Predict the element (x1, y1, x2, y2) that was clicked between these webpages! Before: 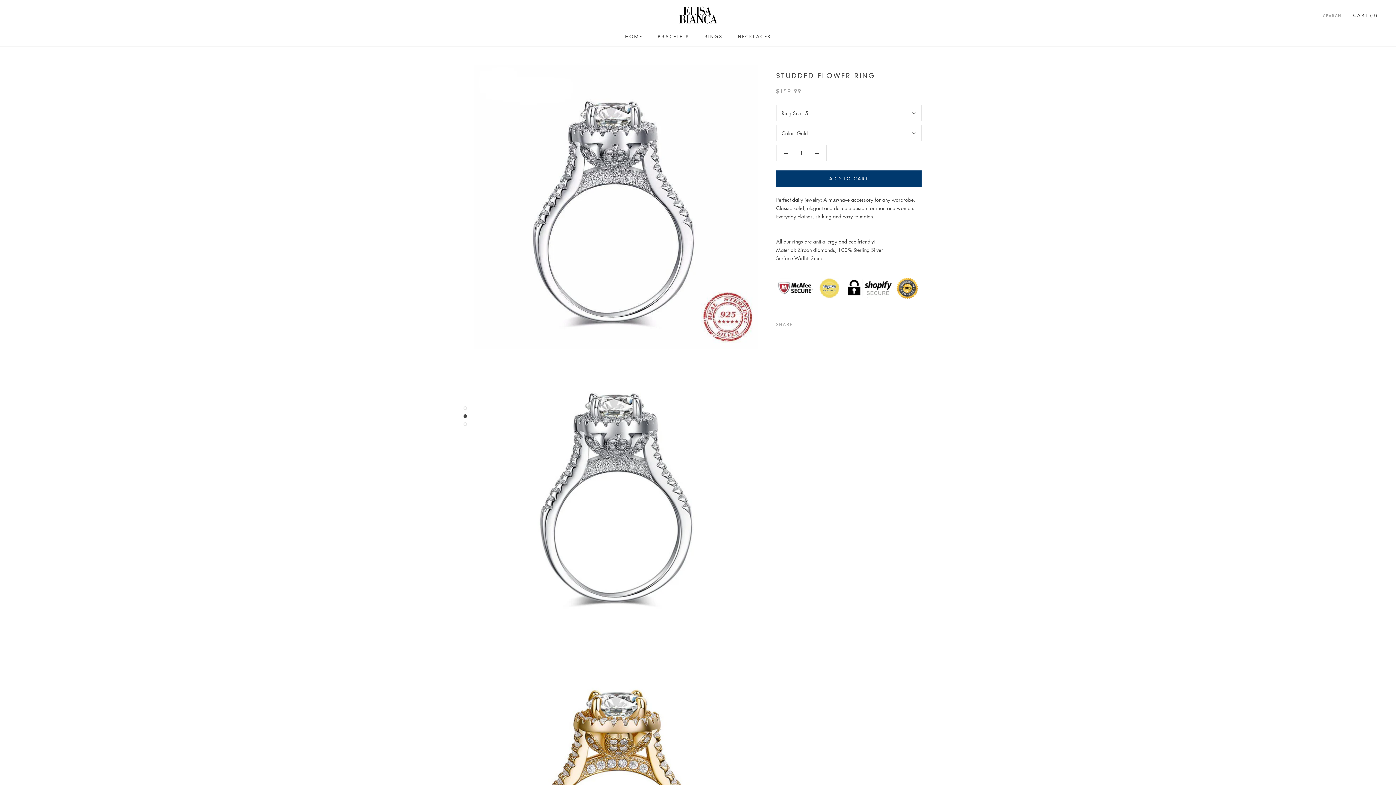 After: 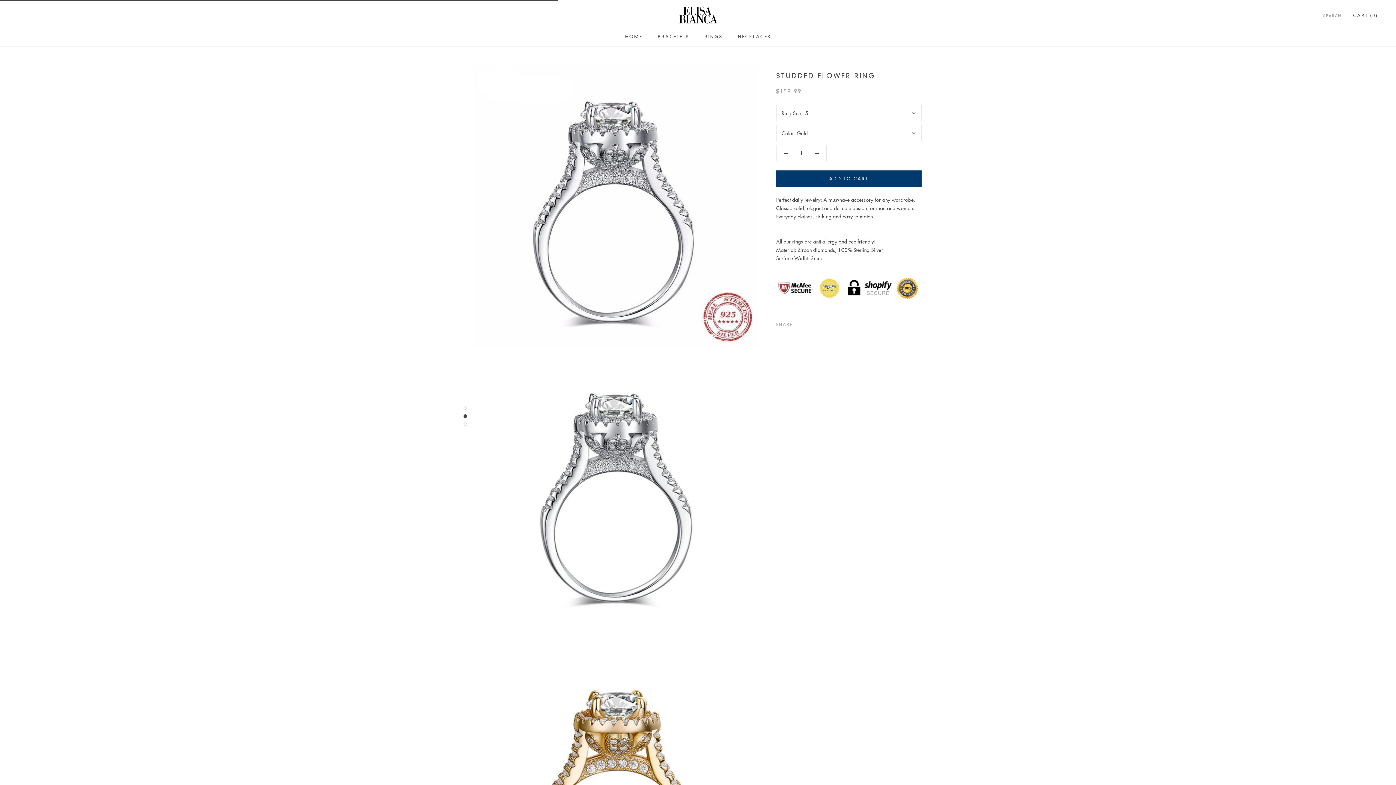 Action: label: ADD TO CART bbox: (776, 170, 921, 186)